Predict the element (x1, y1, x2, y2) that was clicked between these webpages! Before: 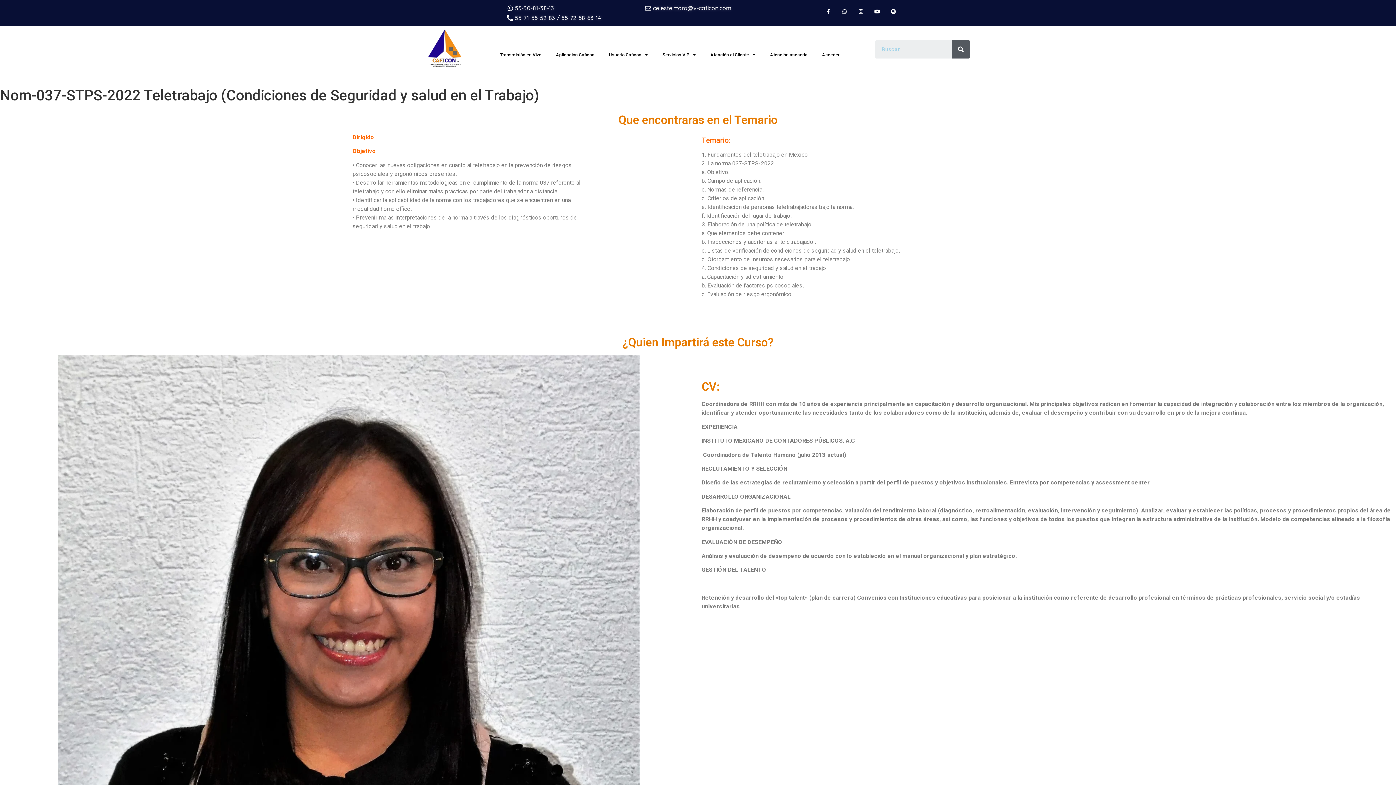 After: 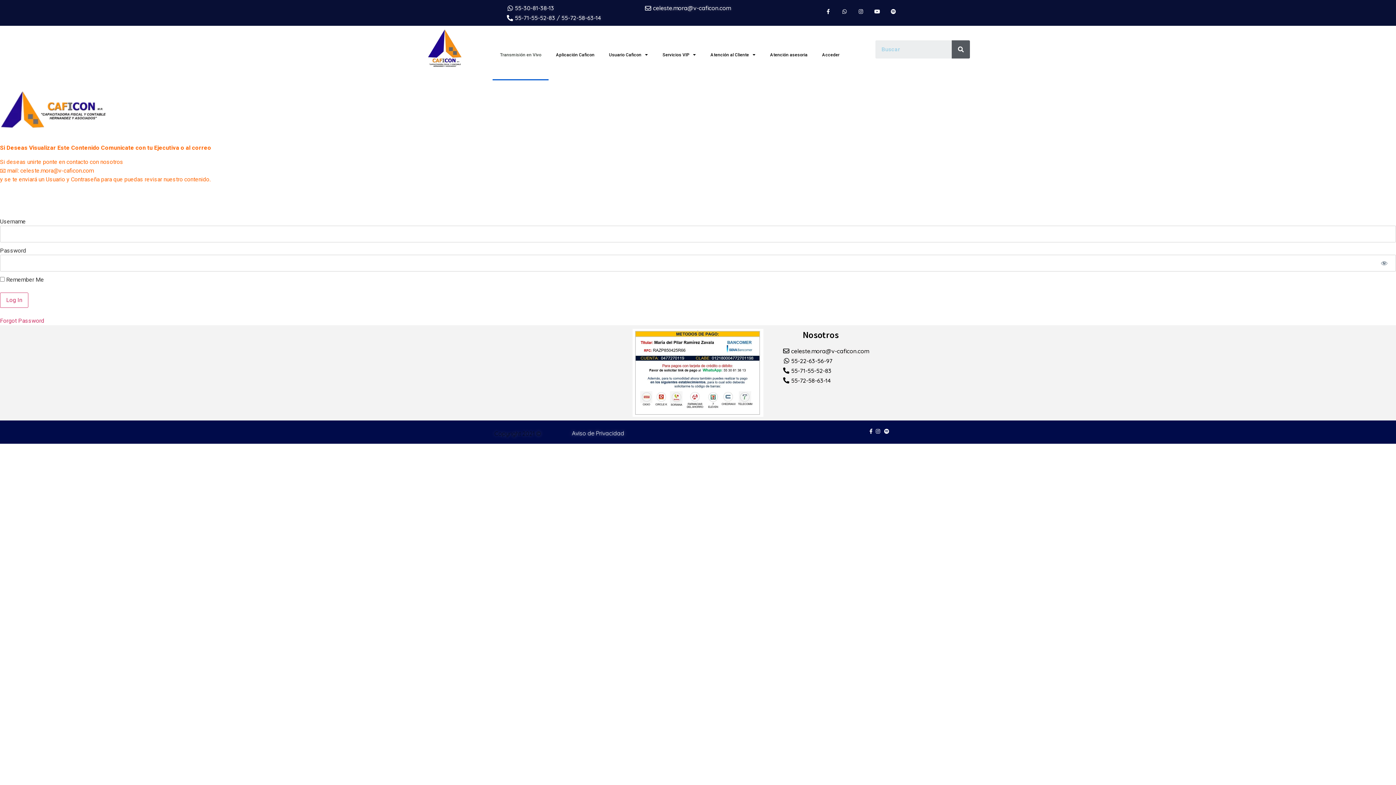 Action: label: Transmisión en Vivo bbox: (492, 29, 548, 80)